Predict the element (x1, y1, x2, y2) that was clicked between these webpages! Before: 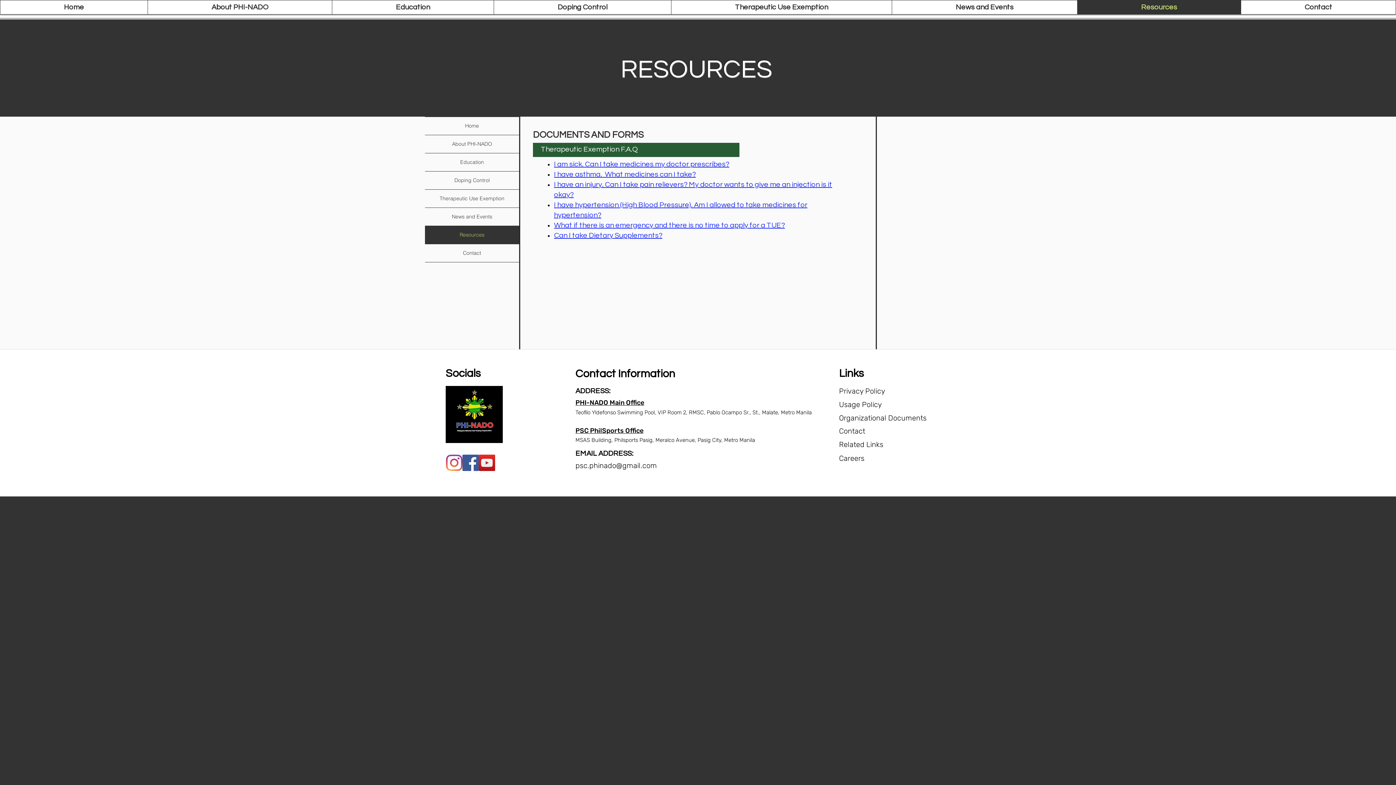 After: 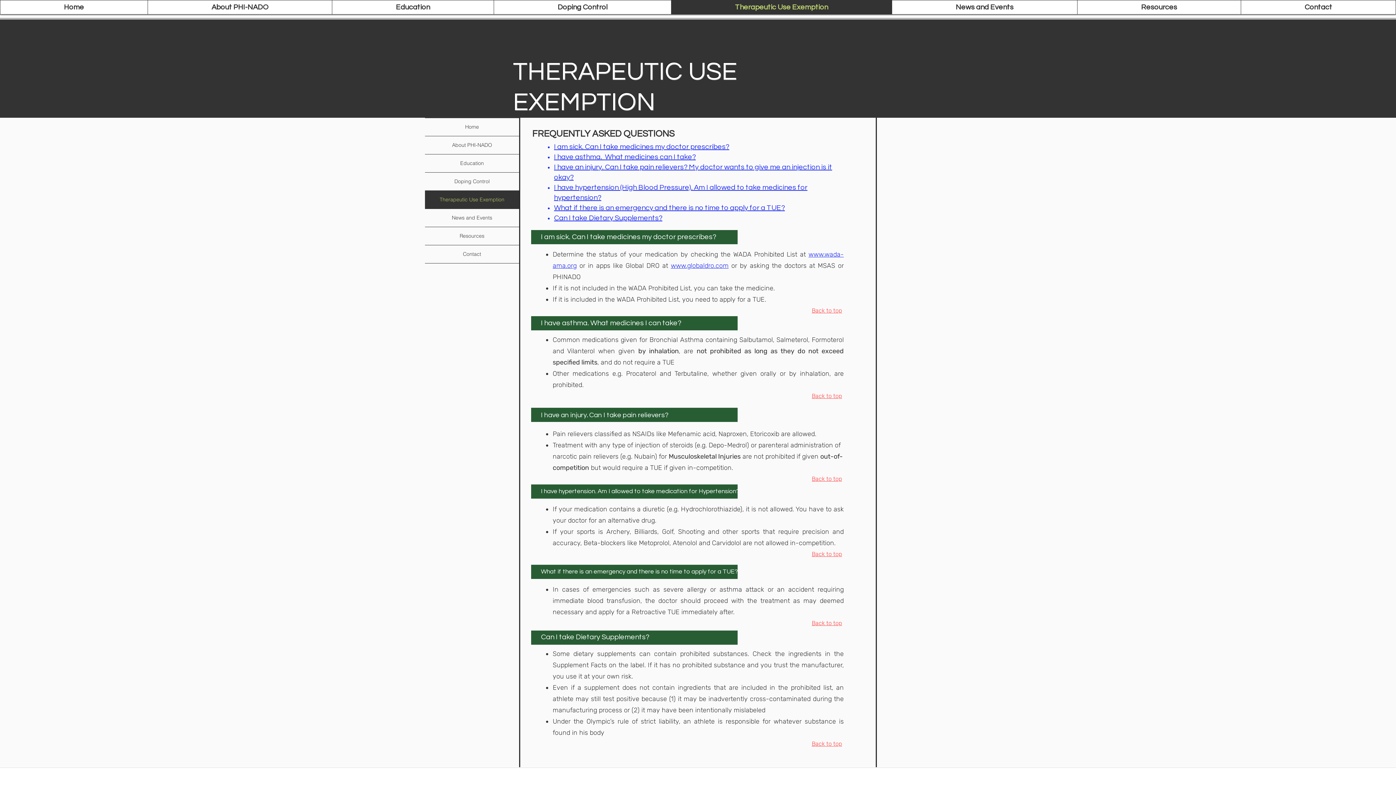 Action: label: I am sick. Can I take medicines my doctor prescribes? bbox: (554, 160, 729, 168)